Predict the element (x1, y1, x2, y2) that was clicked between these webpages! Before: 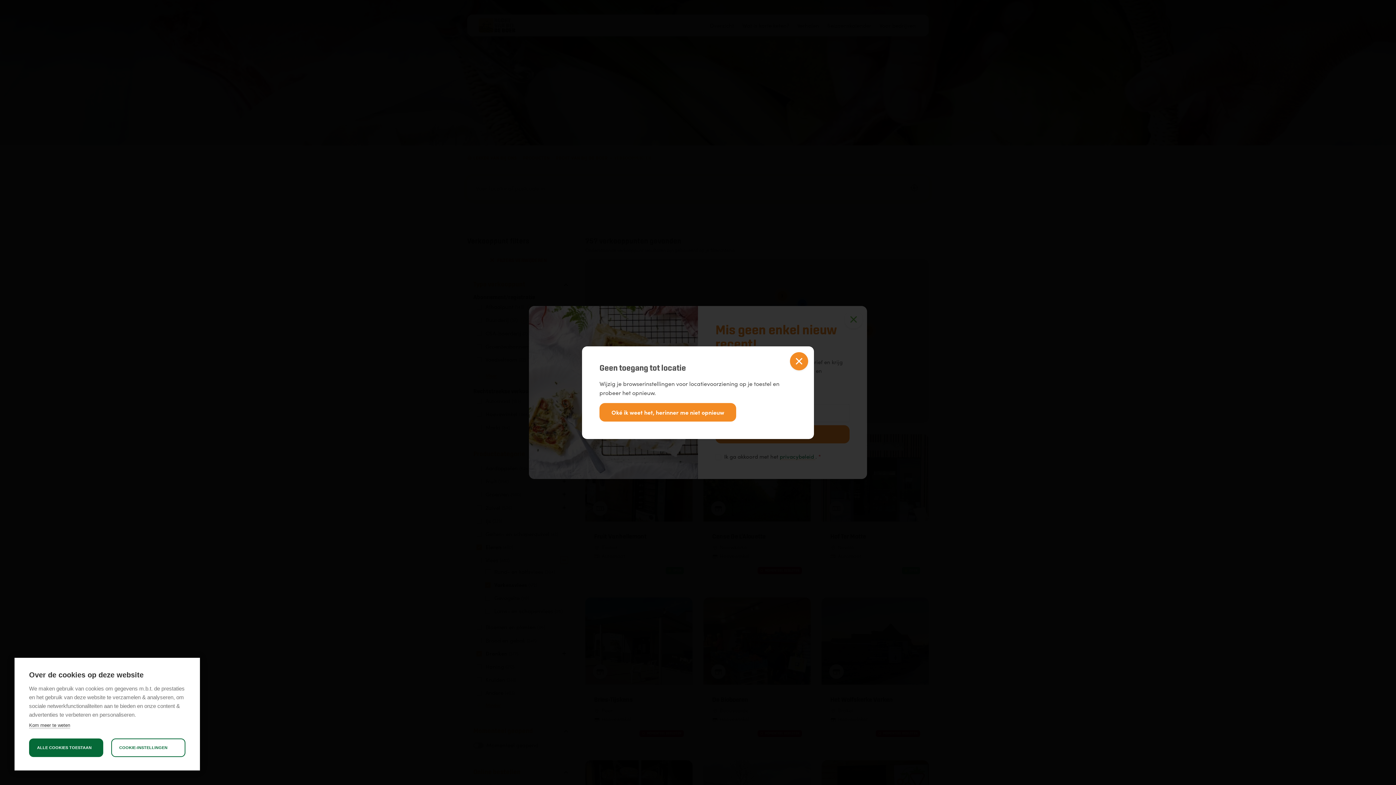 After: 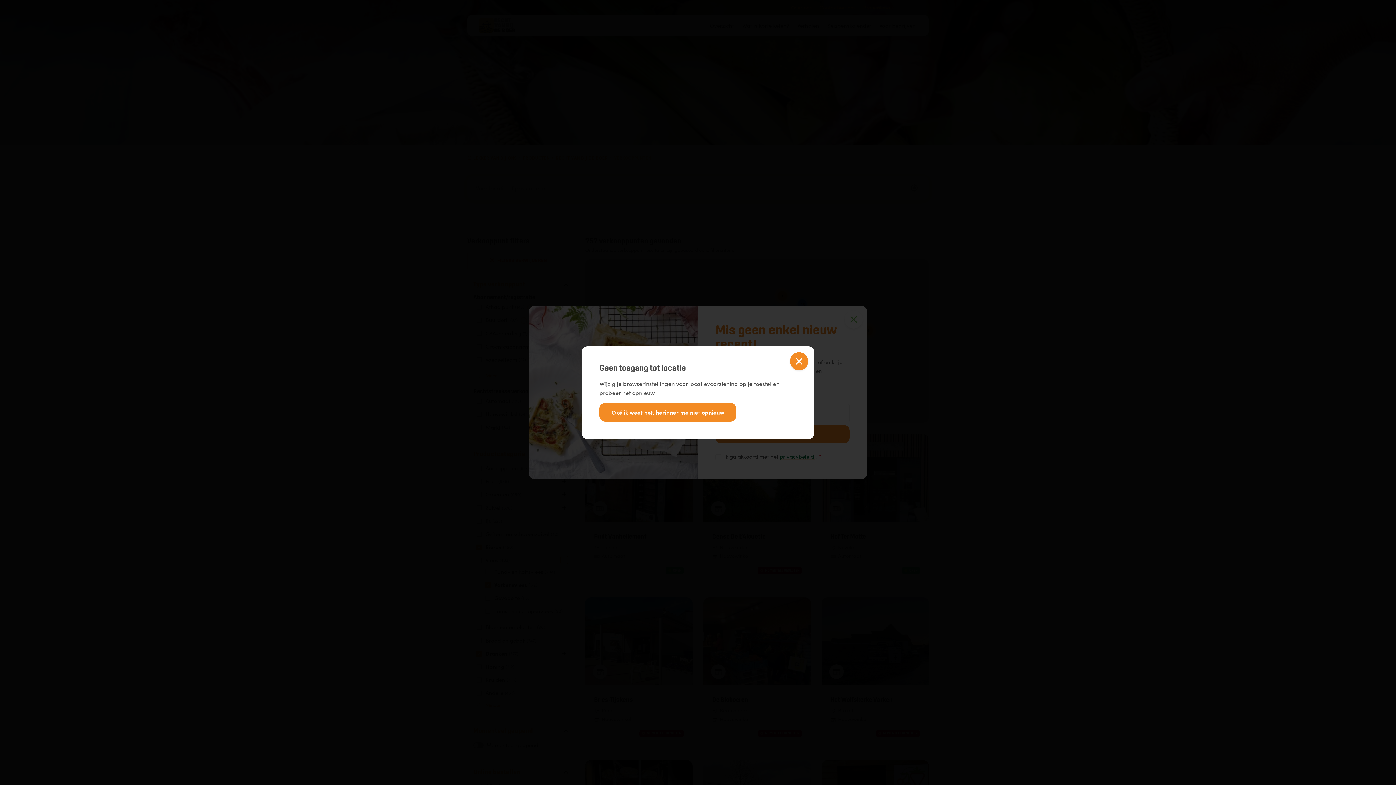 Action: bbox: (29, 738, 103, 757) label: ALLE COOKIES TOESTAAN